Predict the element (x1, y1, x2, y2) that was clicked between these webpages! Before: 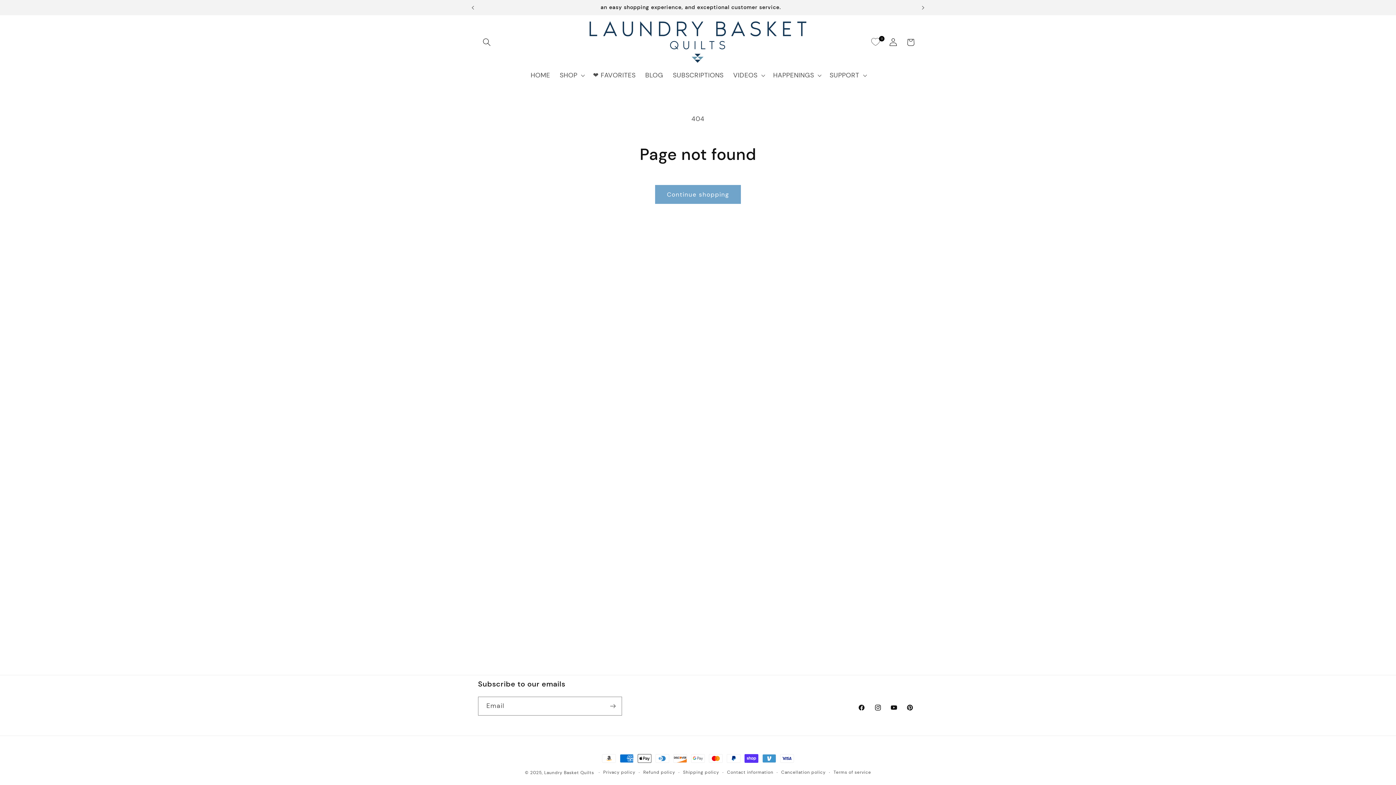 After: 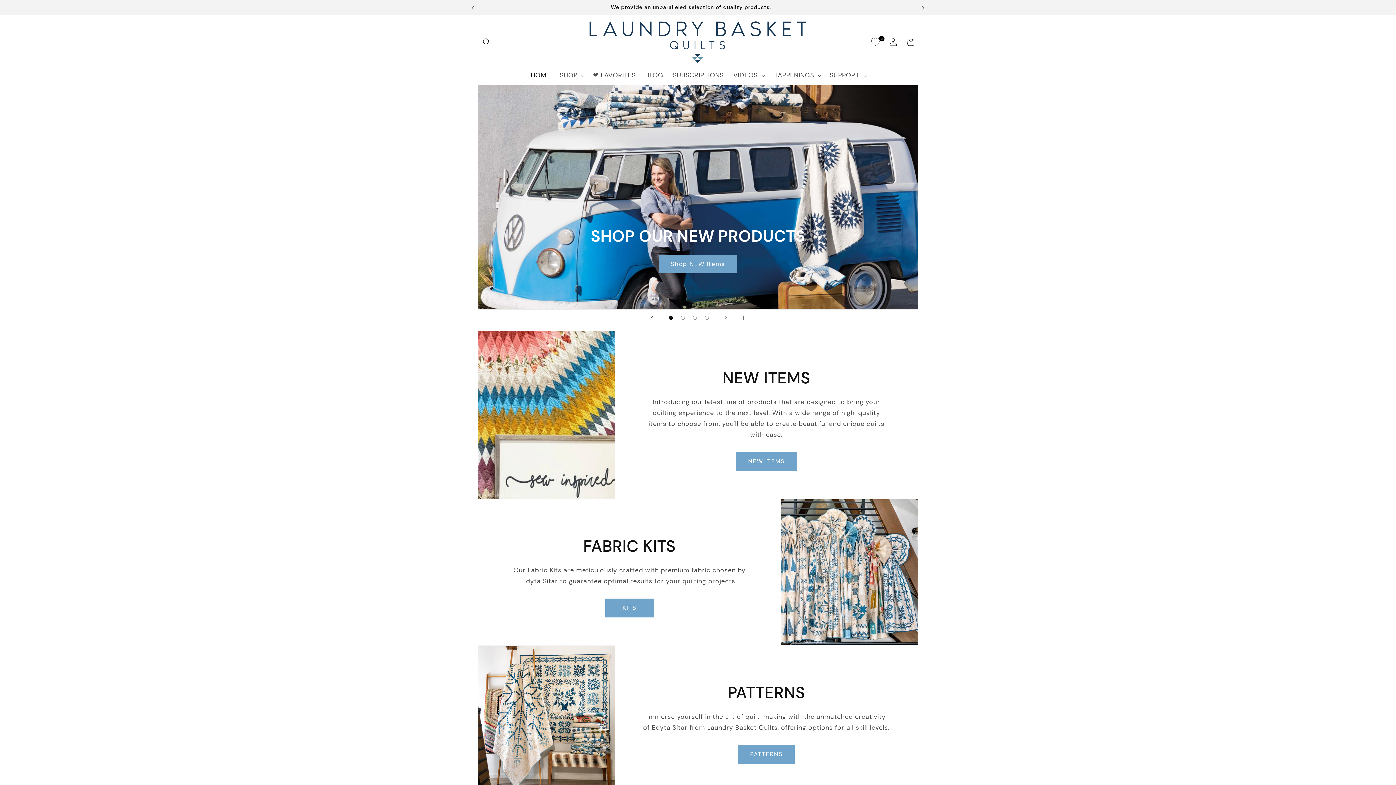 Action: bbox: (526, 66, 555, 84) label: HOME